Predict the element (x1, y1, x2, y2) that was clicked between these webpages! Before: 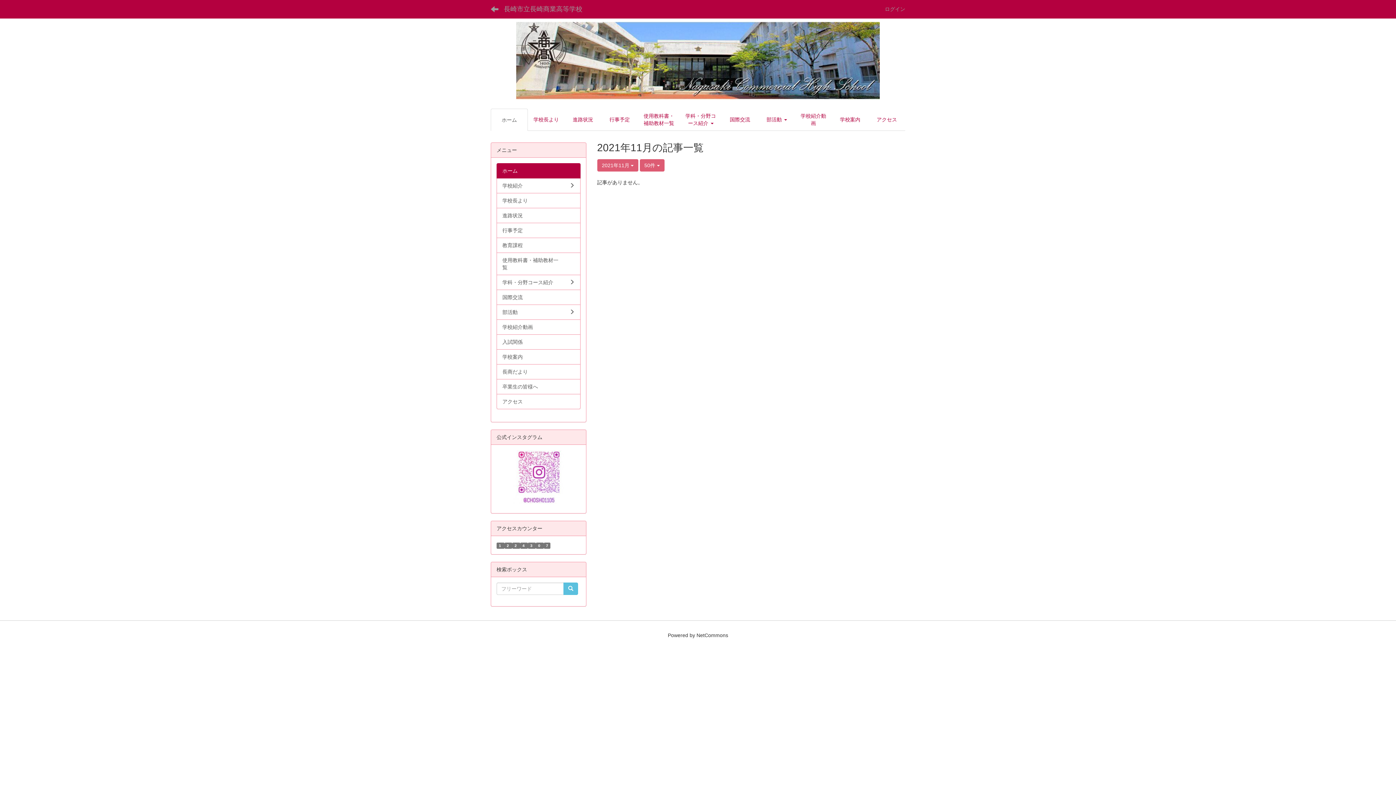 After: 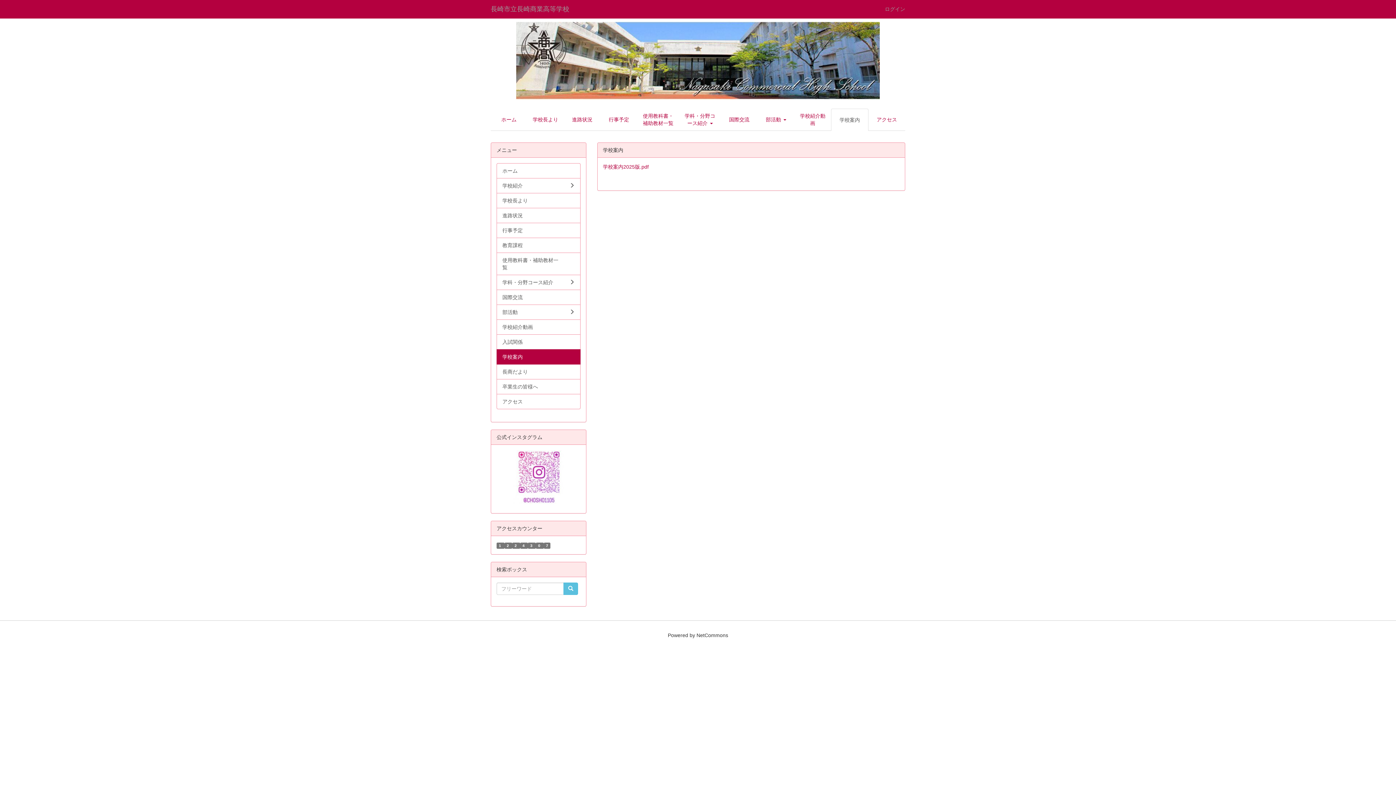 Action: label: 学校案内 bbox: (832, 112, 868, 126)